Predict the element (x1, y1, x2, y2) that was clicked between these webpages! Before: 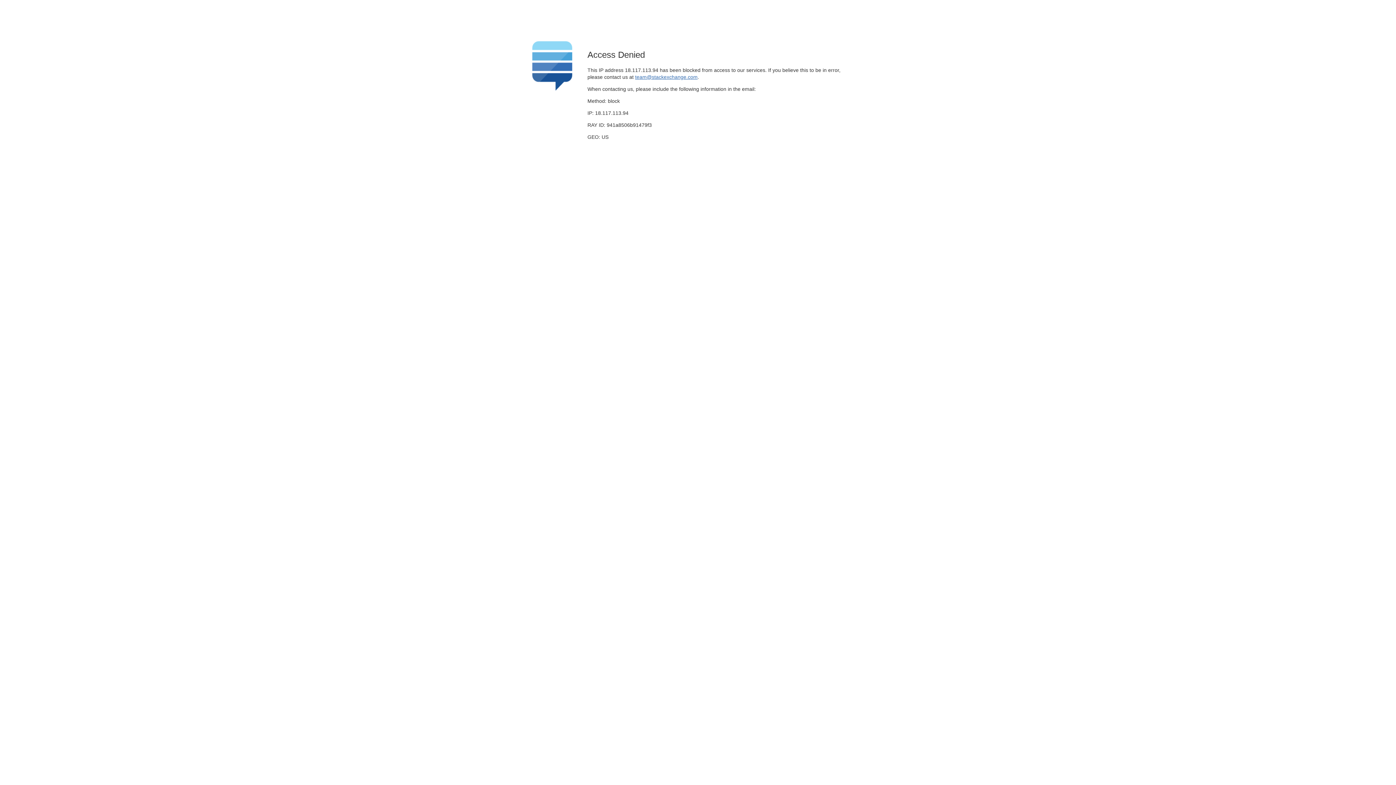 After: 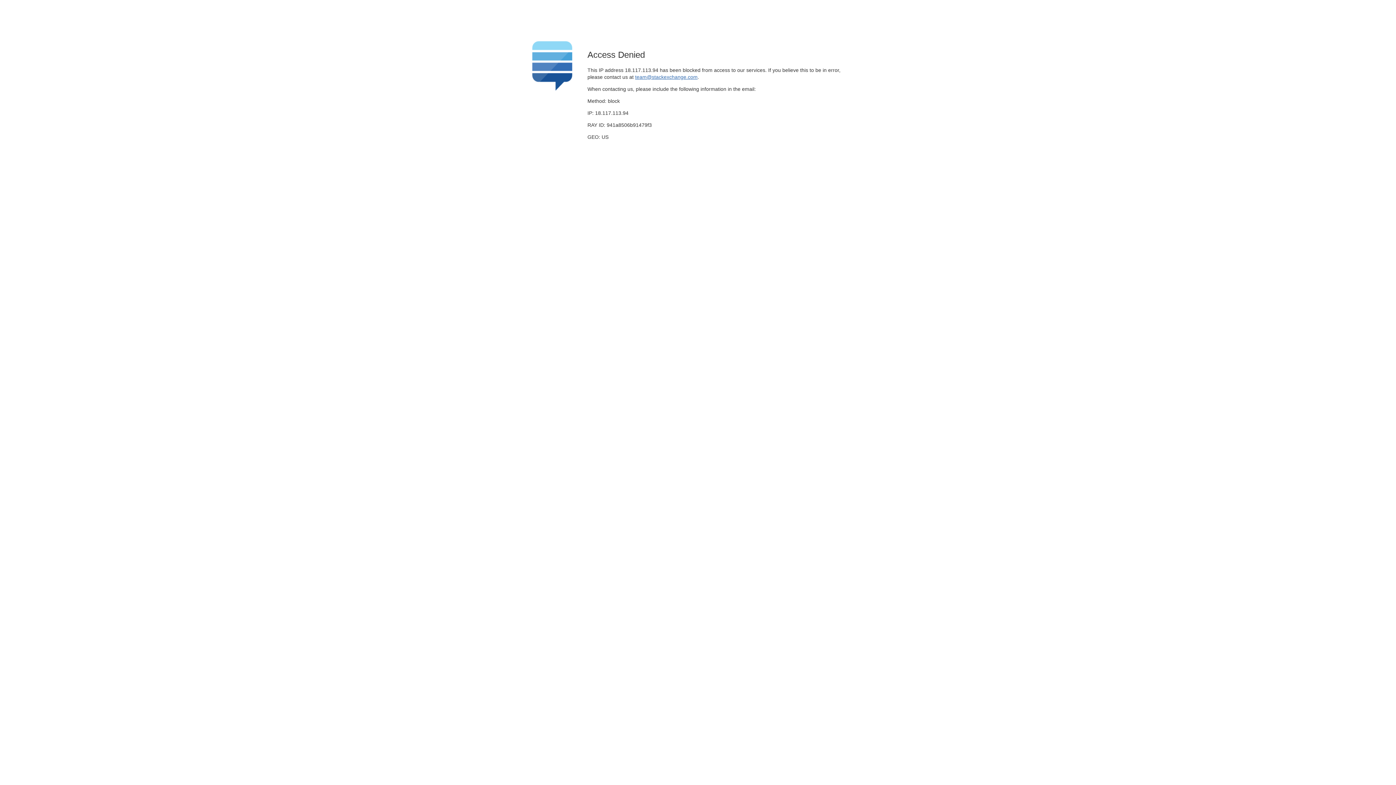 Action: label: team@stackexchange.com bbox: (635, 74, 697, 79)